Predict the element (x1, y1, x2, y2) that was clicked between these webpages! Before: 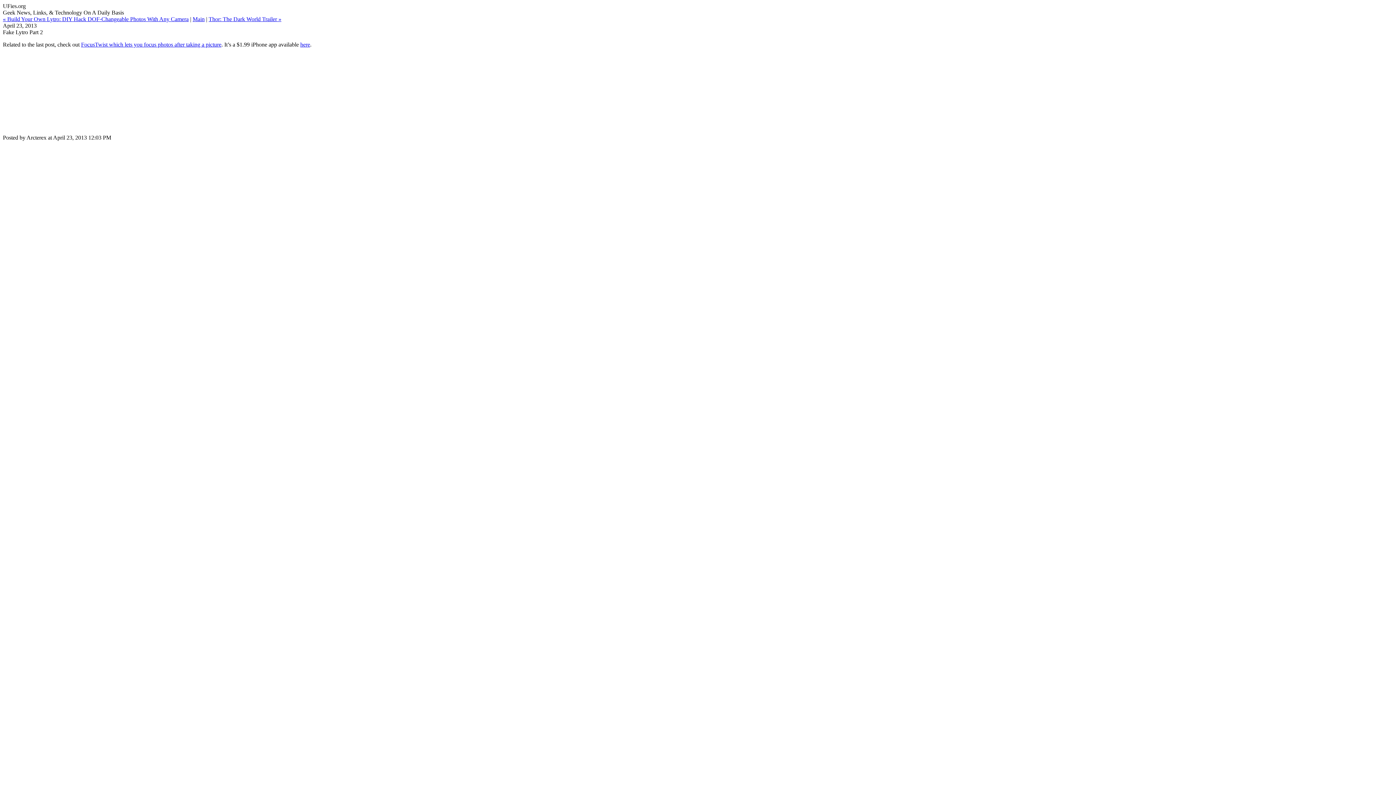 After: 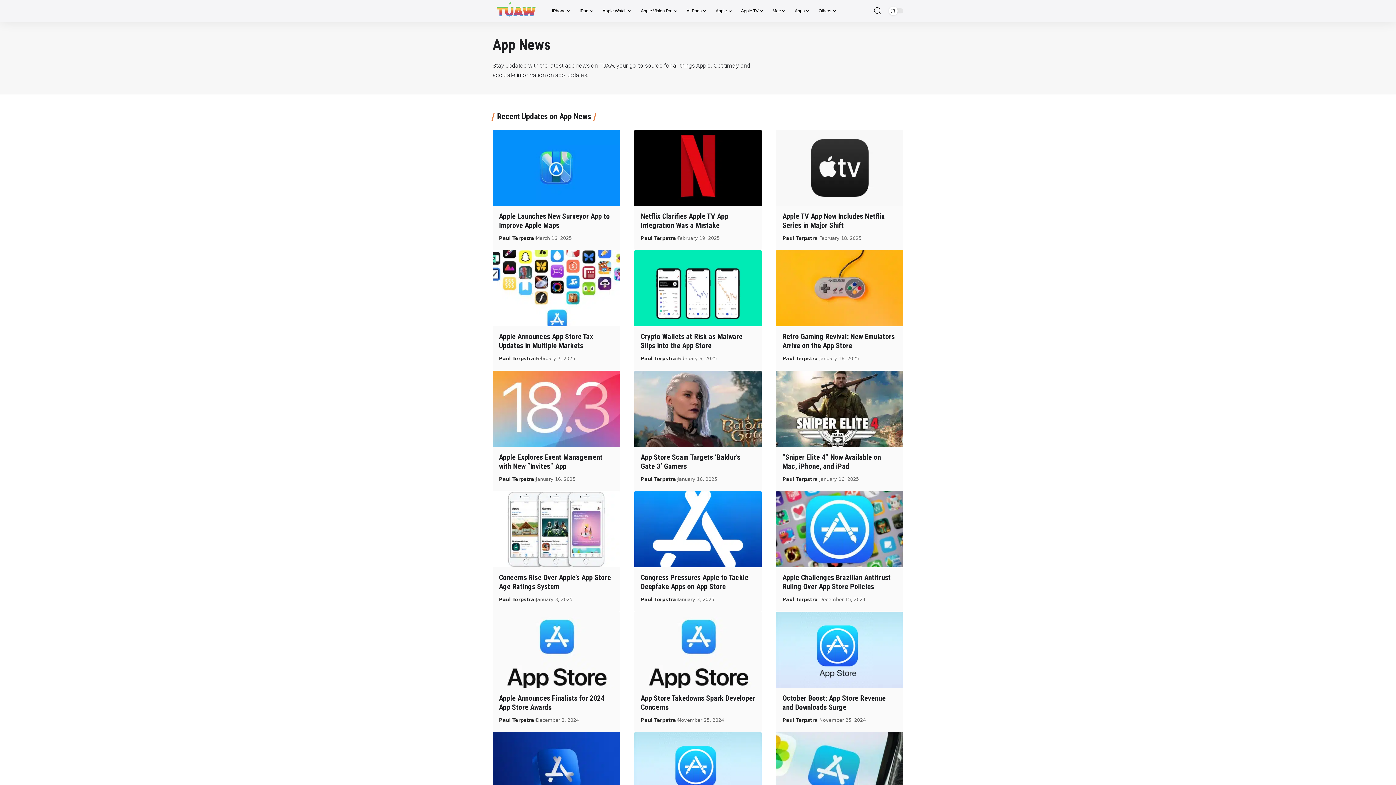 Action: label: FocusTwist which lets you focus photos after taking a picture bbox: (81, 41, 221, 47)